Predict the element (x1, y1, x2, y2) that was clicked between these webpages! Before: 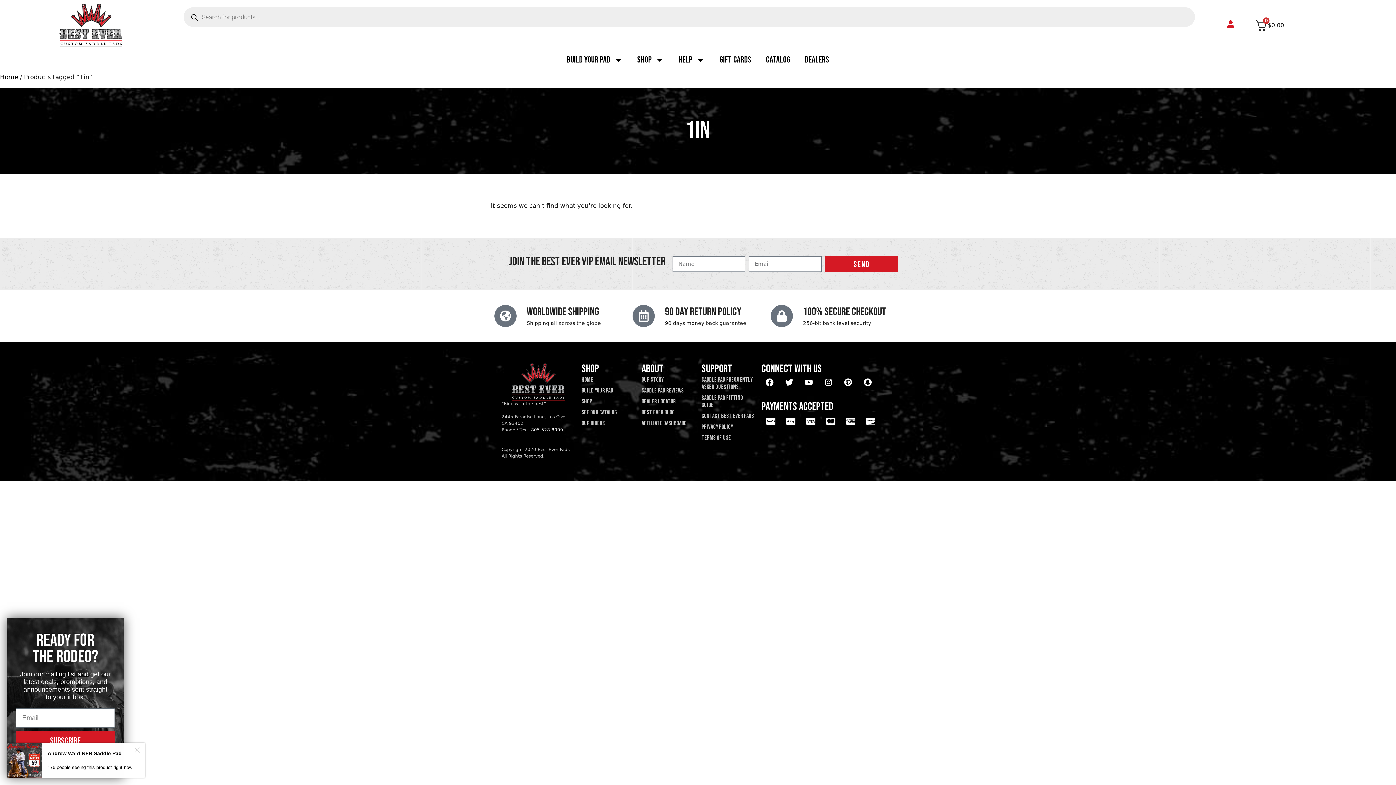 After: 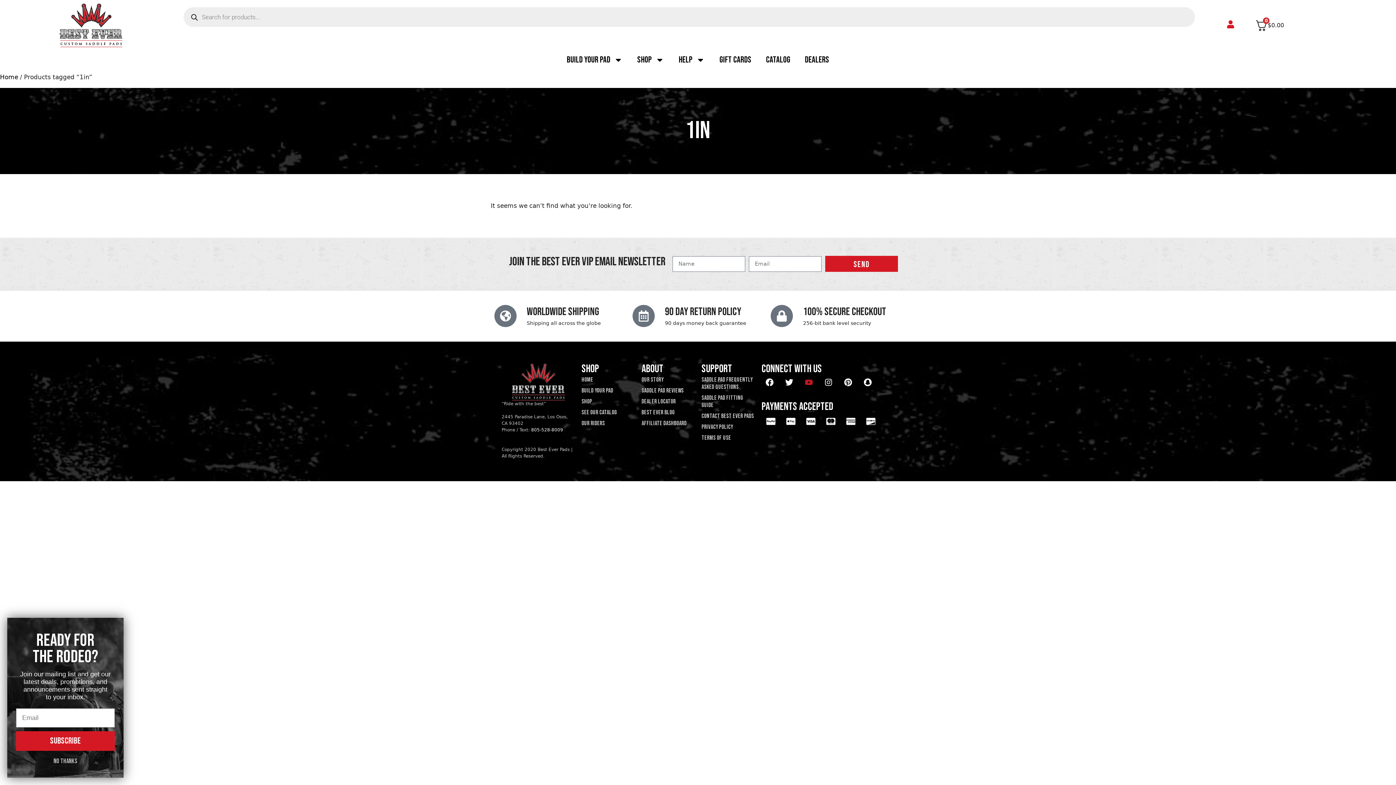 Action: bbox: (801, 374, 817, 390) label: Youtube